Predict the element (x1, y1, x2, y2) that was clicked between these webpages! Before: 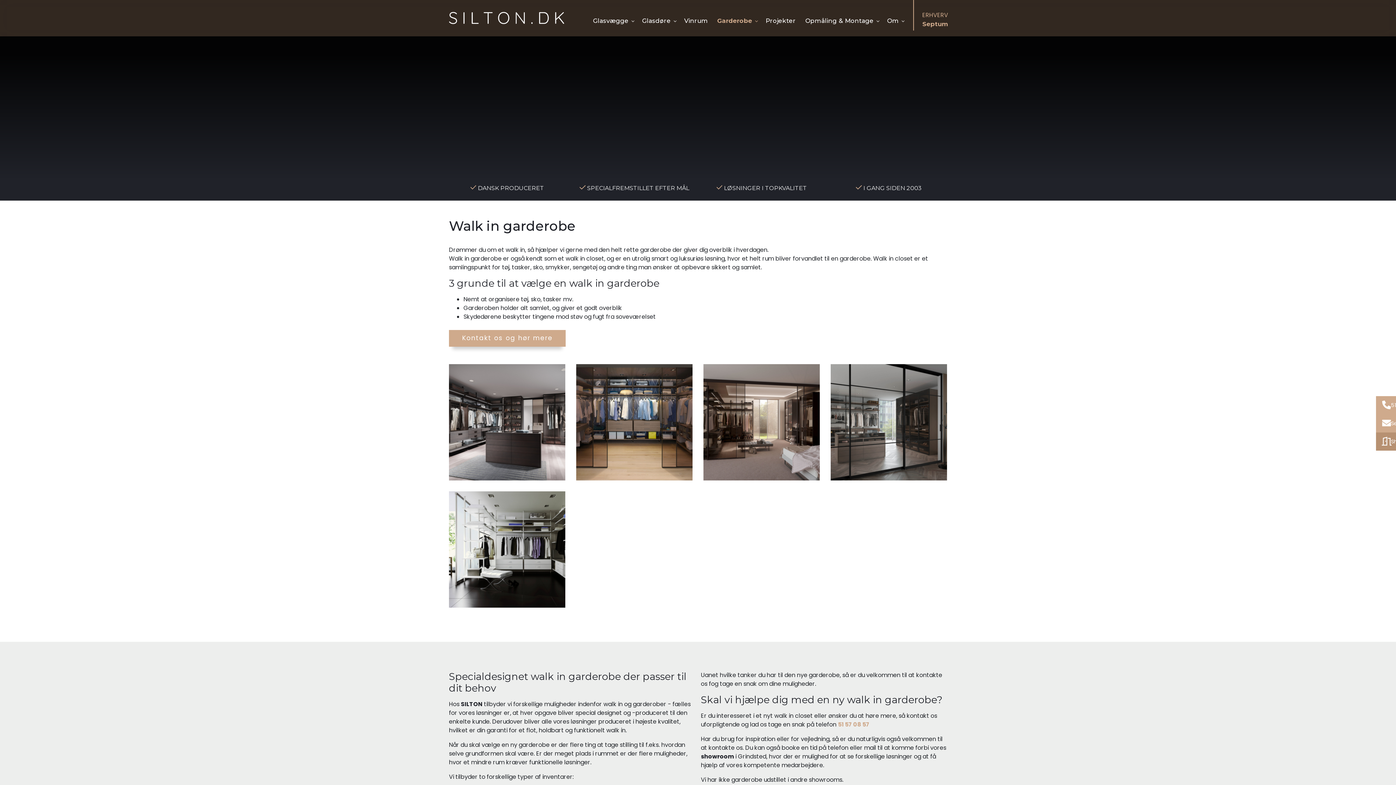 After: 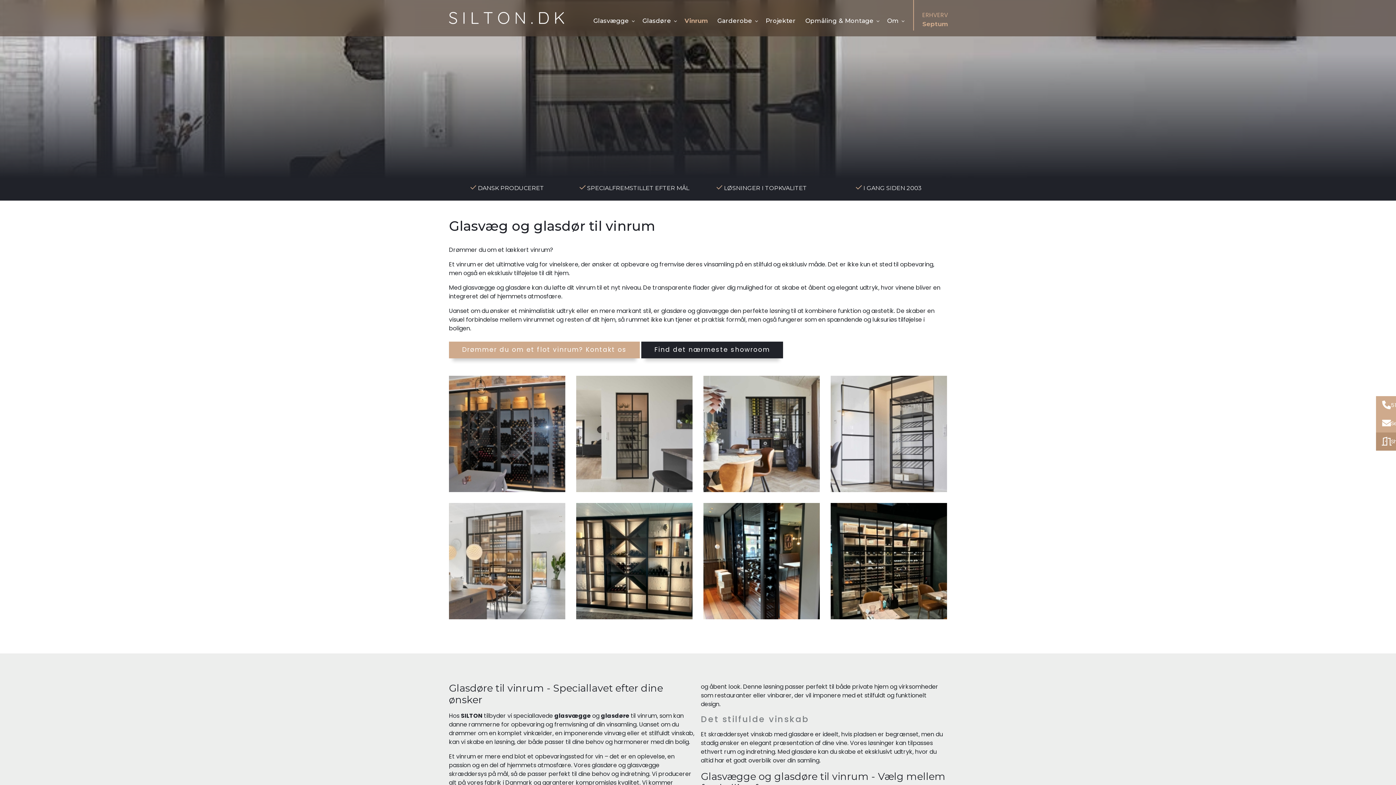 Action: bbox: (679, 0, 712, 27) label: Vinrum